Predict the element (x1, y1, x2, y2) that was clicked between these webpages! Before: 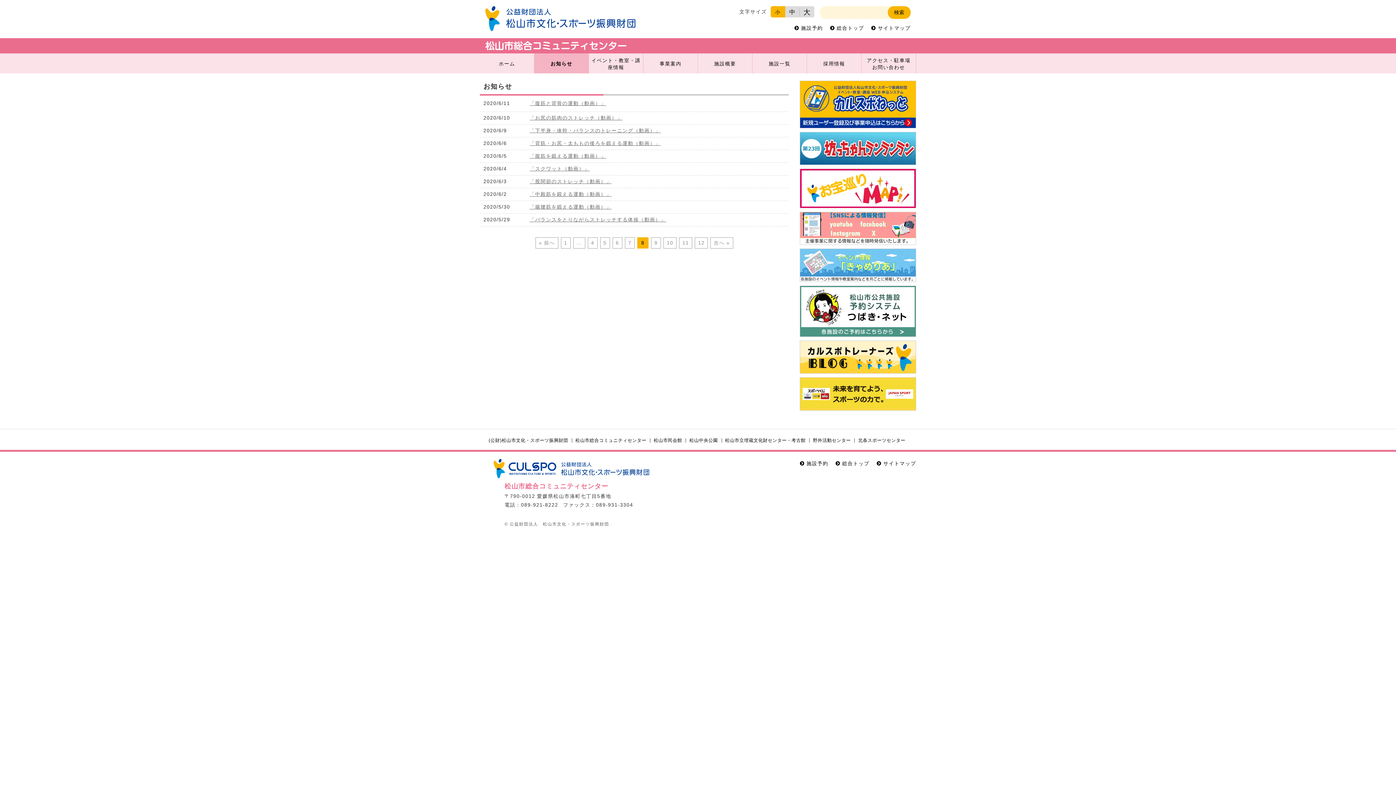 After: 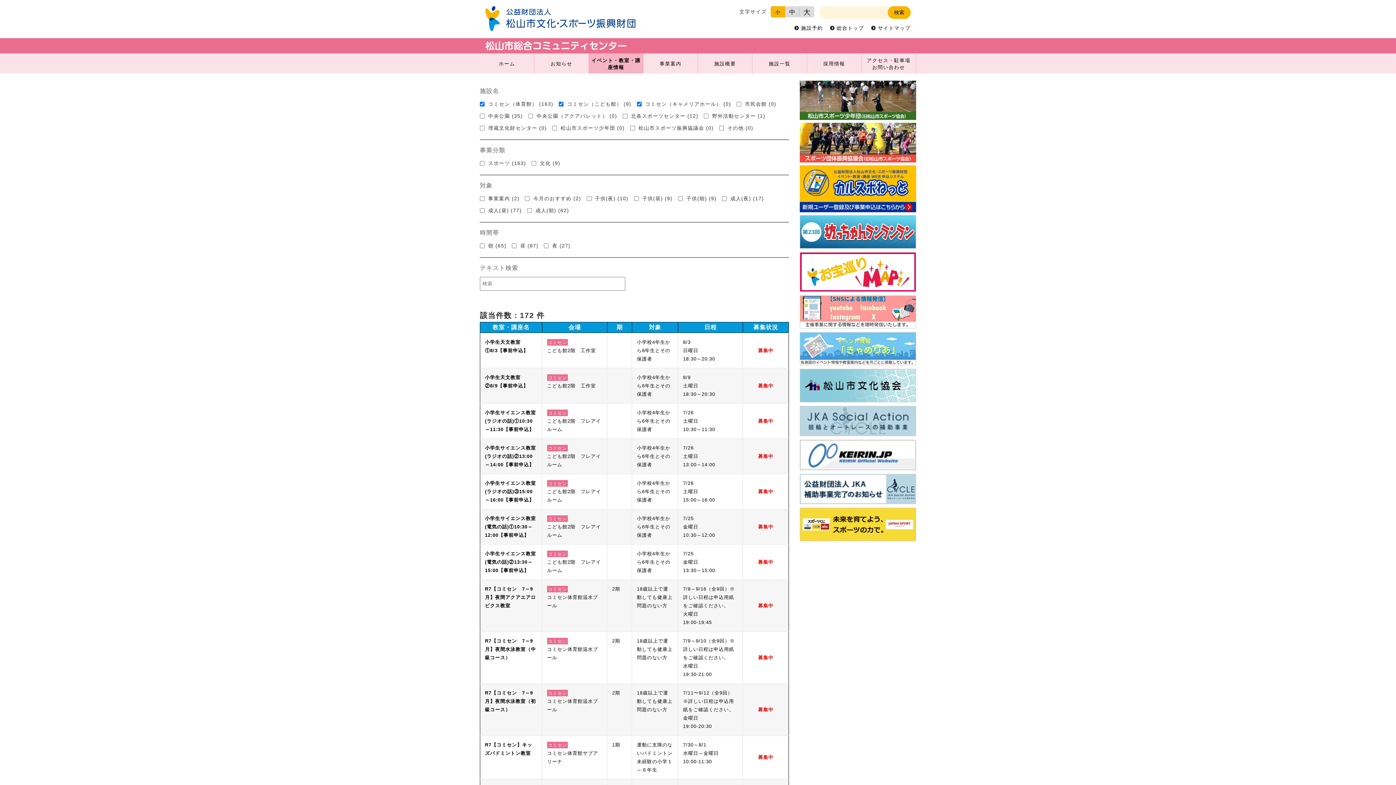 Action: label: イベント・教室・講座情報 bbox: (589, 53, 643, 73)